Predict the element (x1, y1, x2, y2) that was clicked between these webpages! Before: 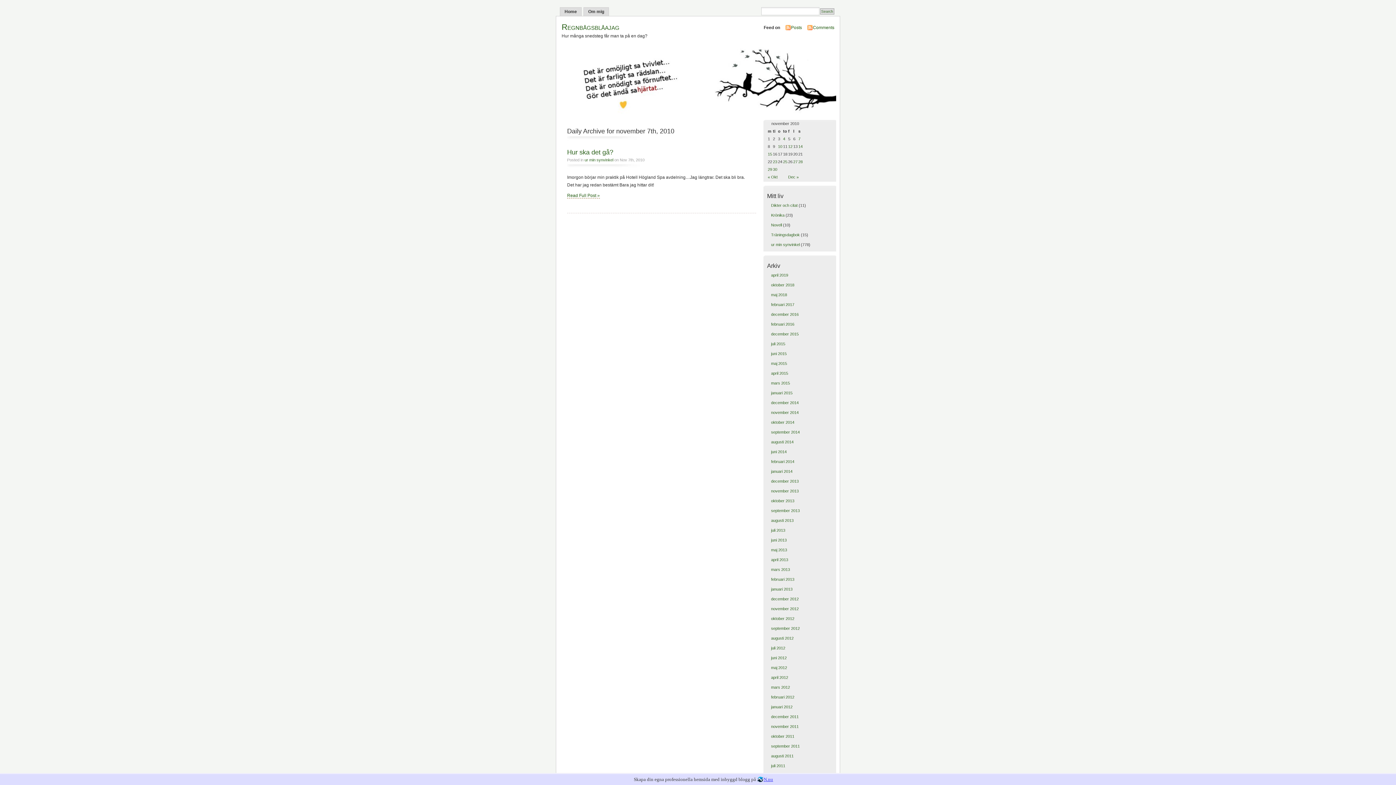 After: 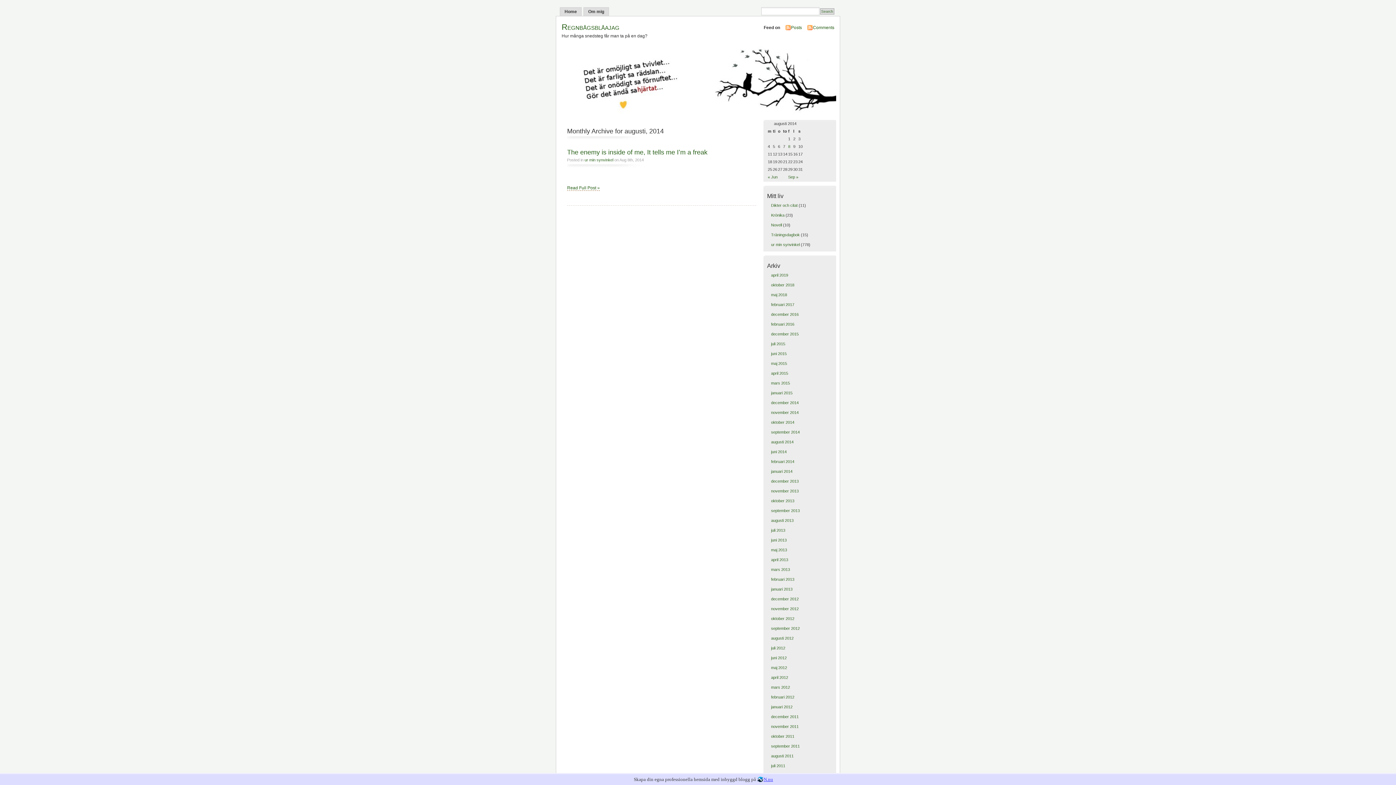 Action: bbox: (771, 439, 793, 444) label: augusti 2014